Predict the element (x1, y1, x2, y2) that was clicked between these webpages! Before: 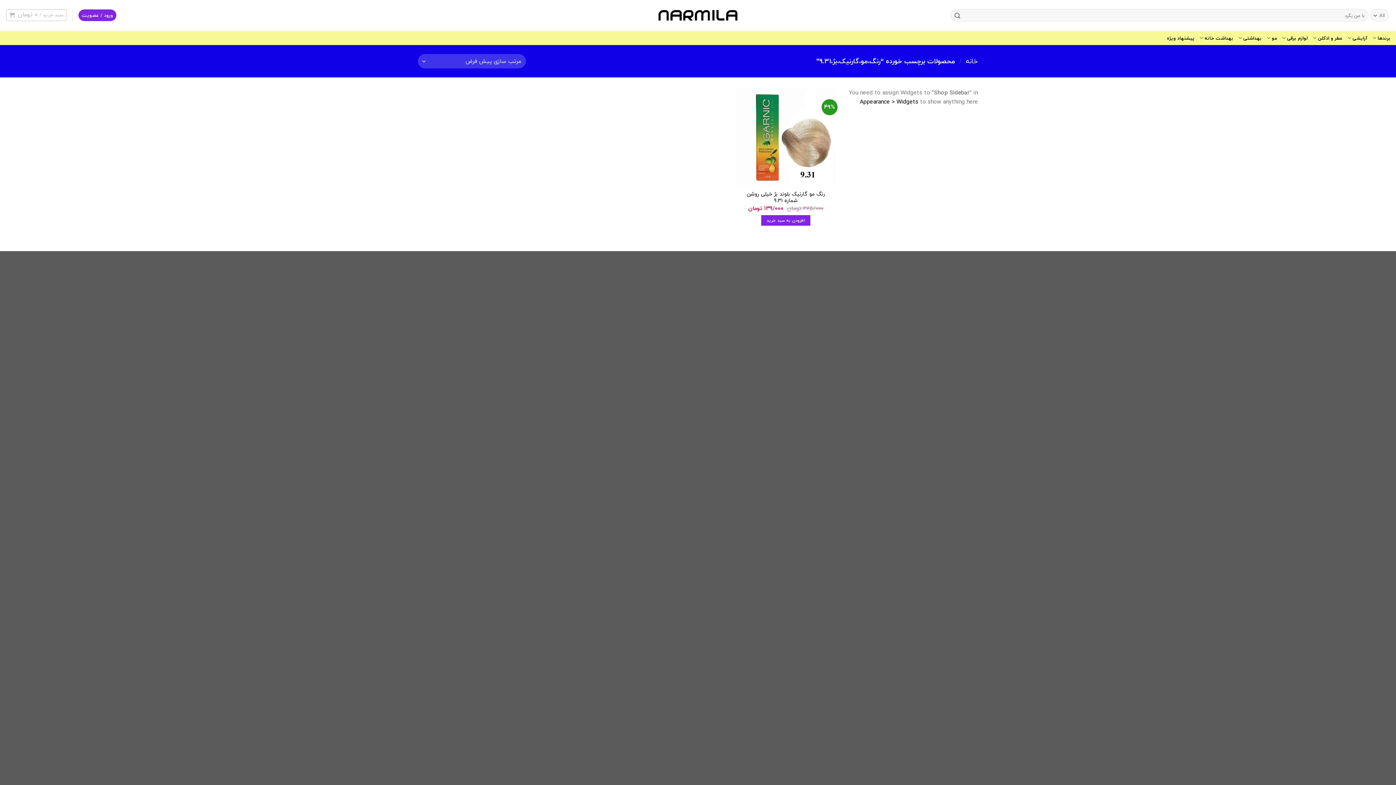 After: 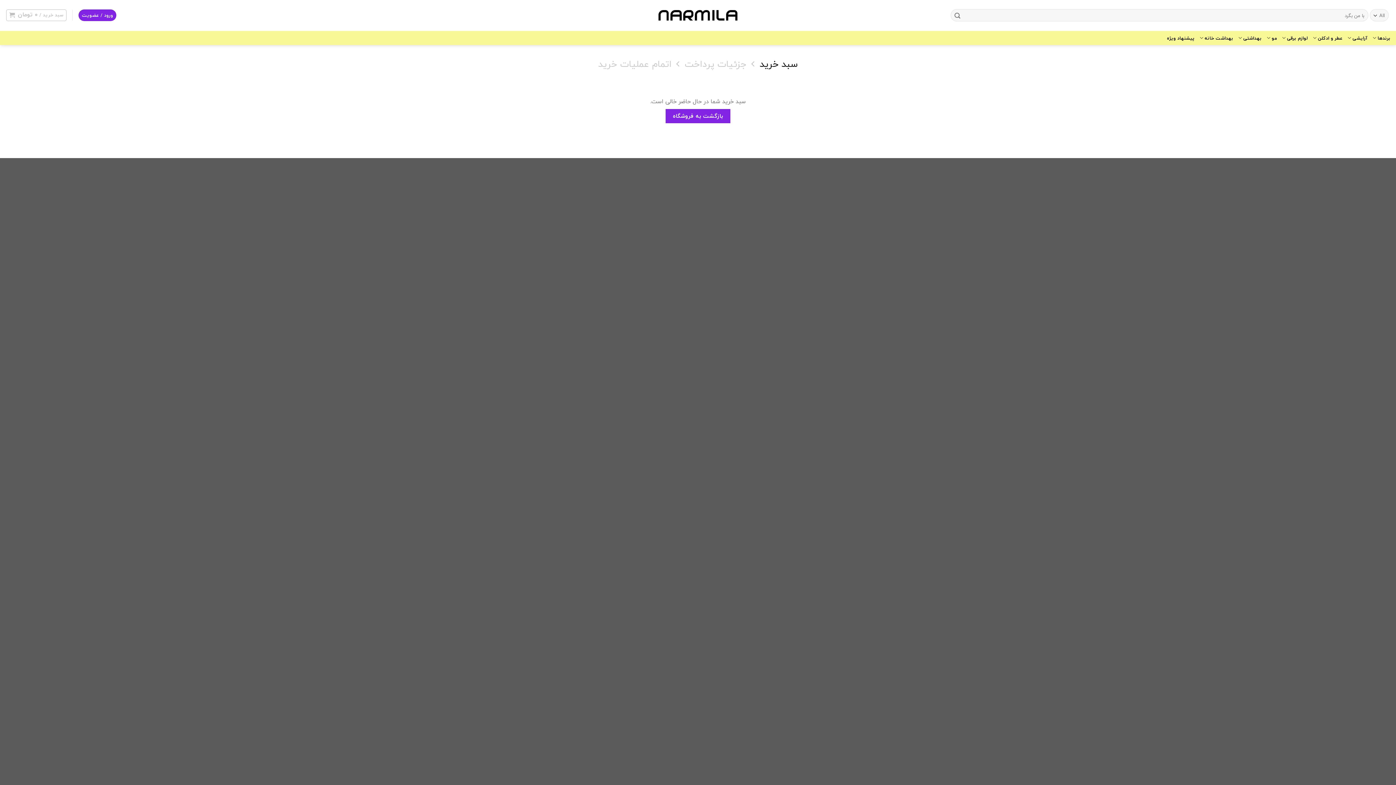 Action: label: سبد خرید / ۰ تومان bbox: (6, 9, 65, 21)